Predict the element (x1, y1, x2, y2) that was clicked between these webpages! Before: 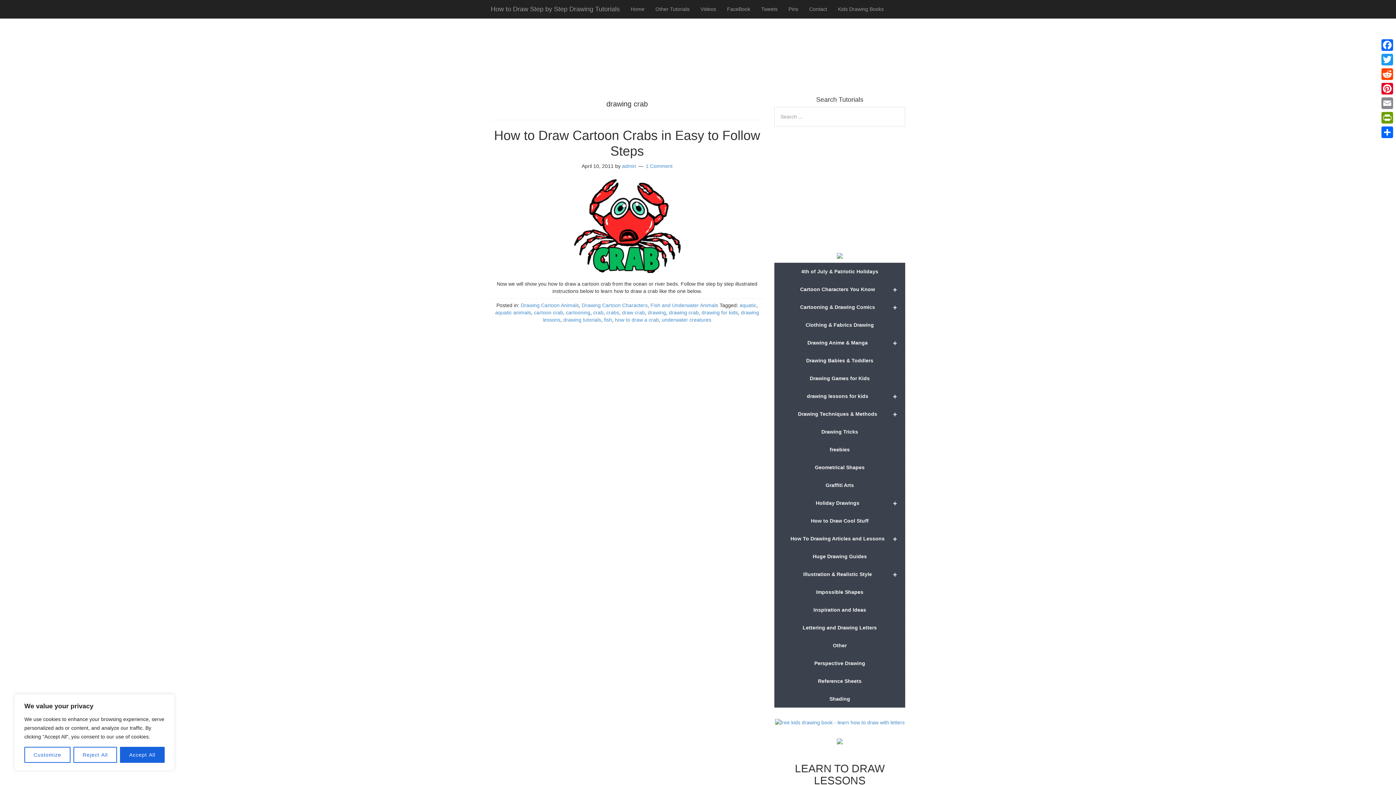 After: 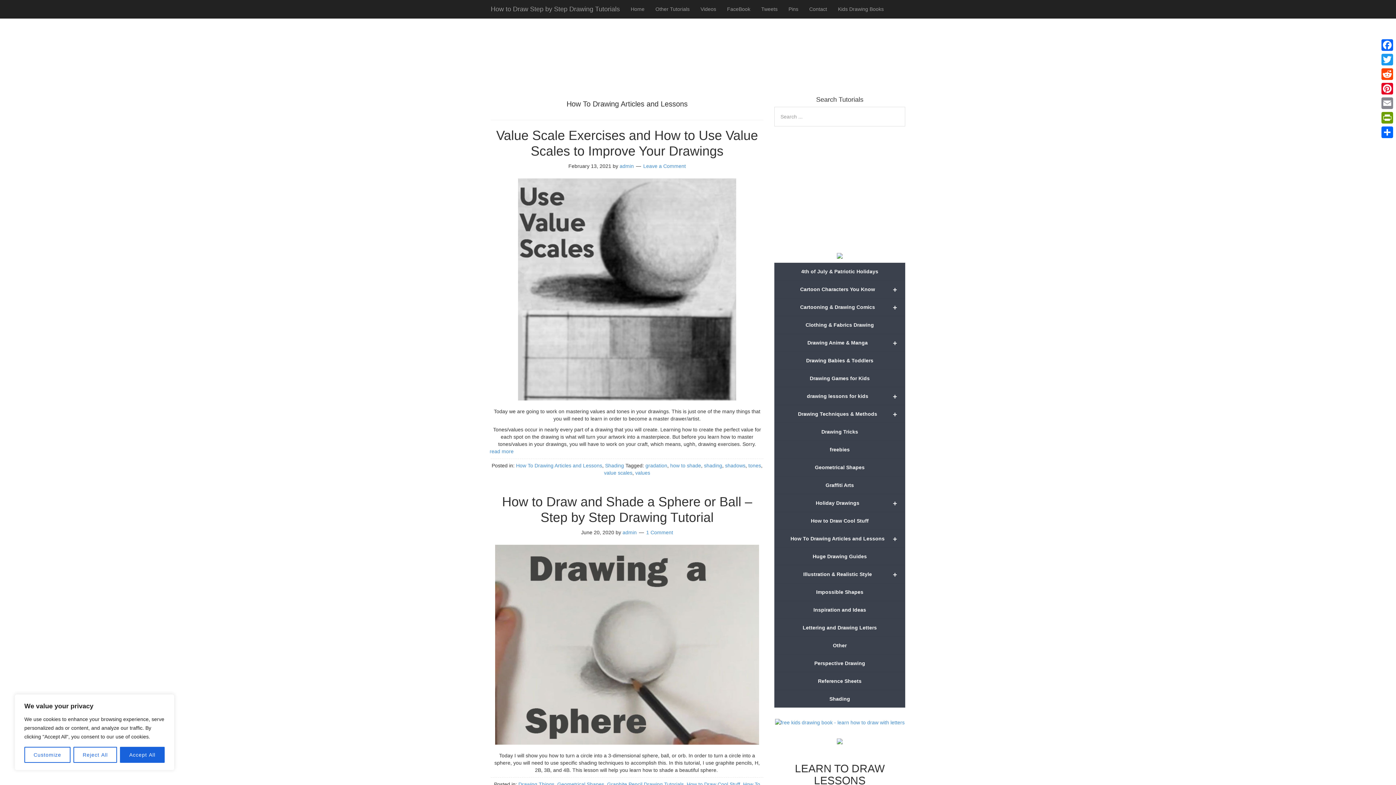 Action: label: +
How To Drawing Articles and Lessons bbox: (774, 530, 905, 548)